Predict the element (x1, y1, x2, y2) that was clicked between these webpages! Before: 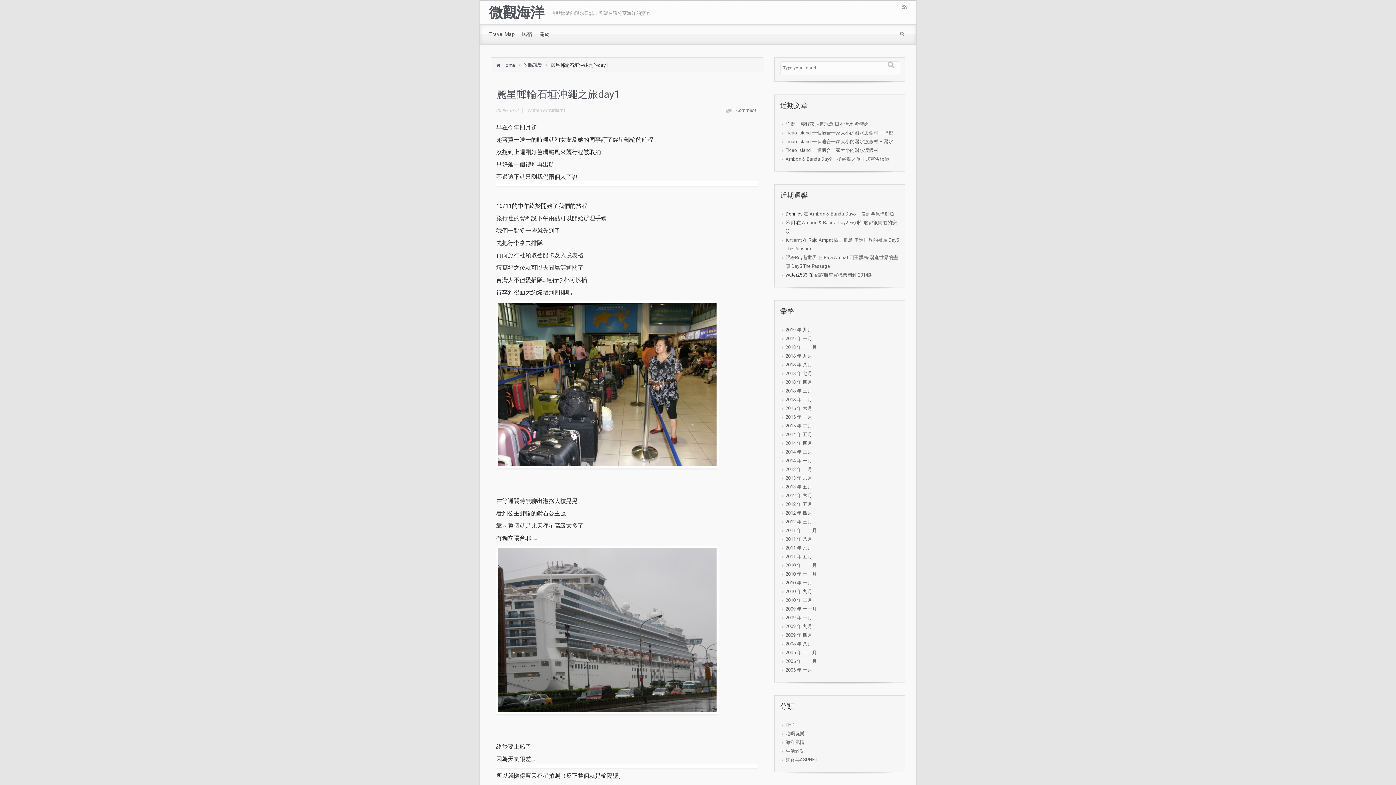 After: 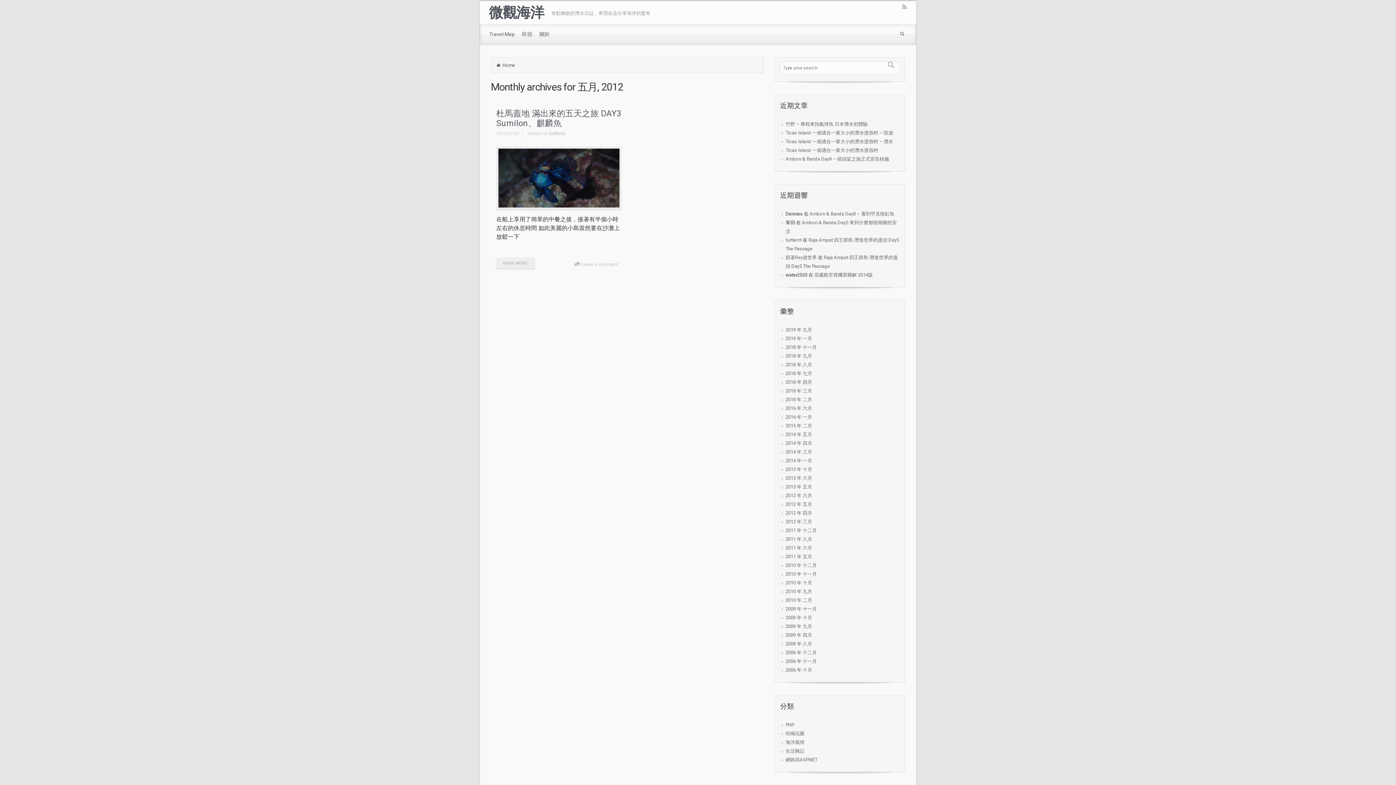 Action: bbox: (785, 500, 812, 508) label: 2012 年 五月